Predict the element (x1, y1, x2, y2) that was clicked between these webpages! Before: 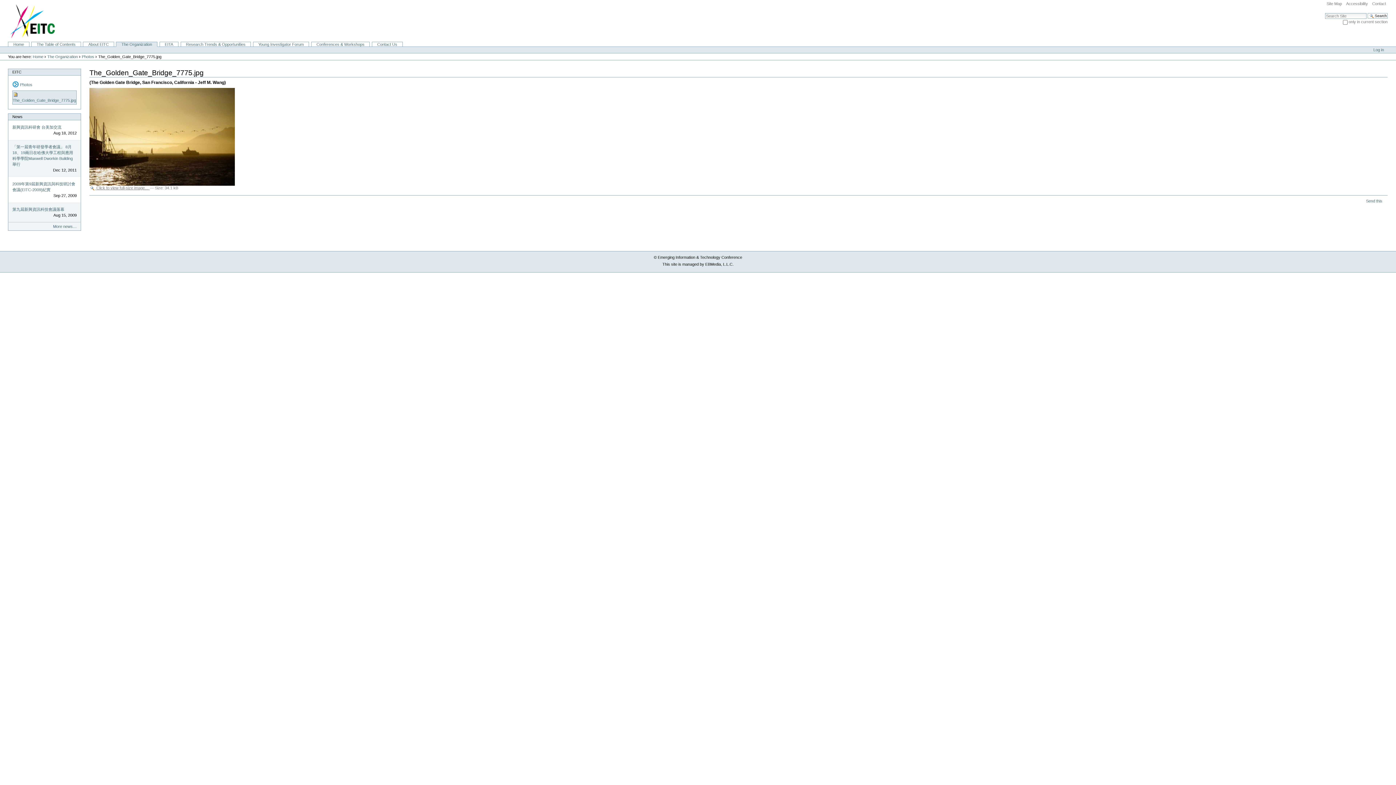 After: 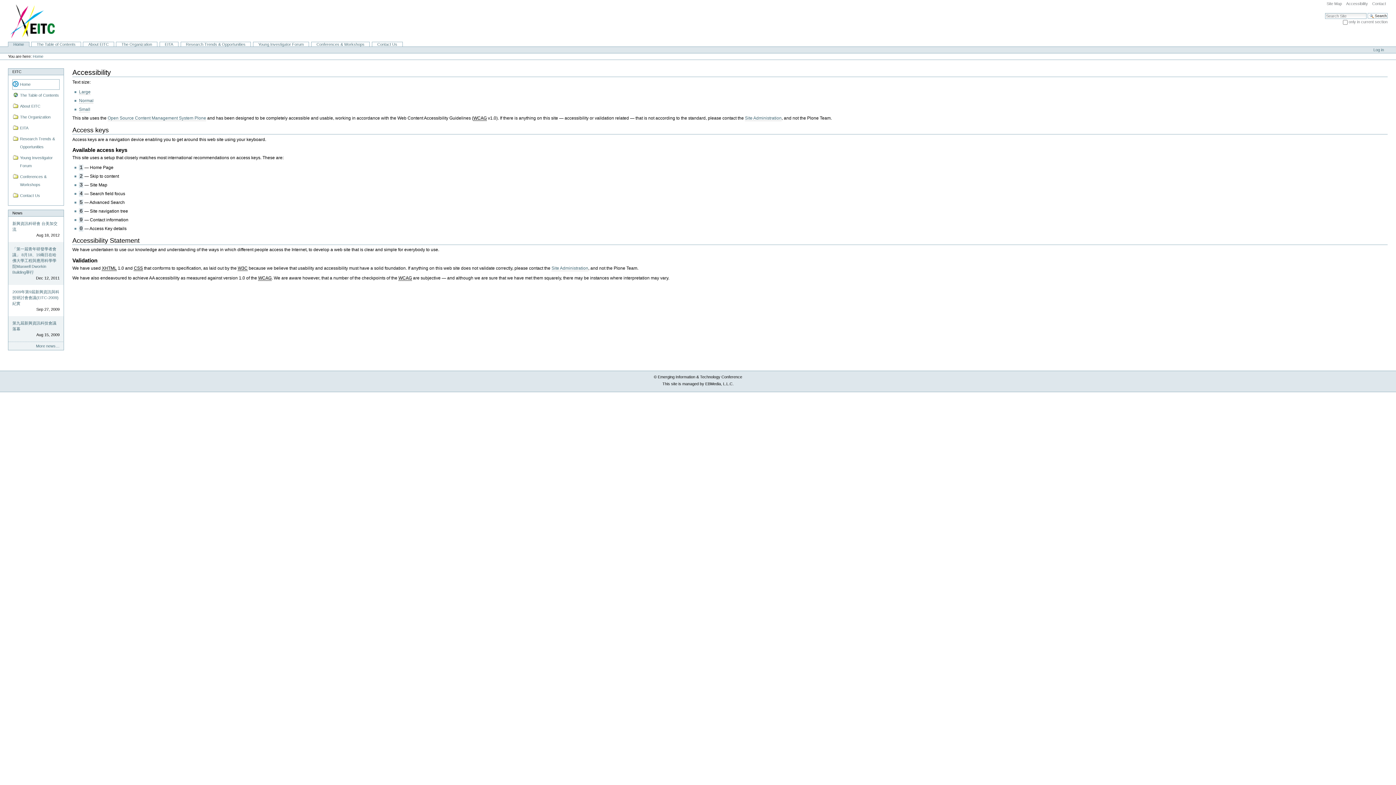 Action: label: Accessibility bbox: (1345, 0, 1369, 6)